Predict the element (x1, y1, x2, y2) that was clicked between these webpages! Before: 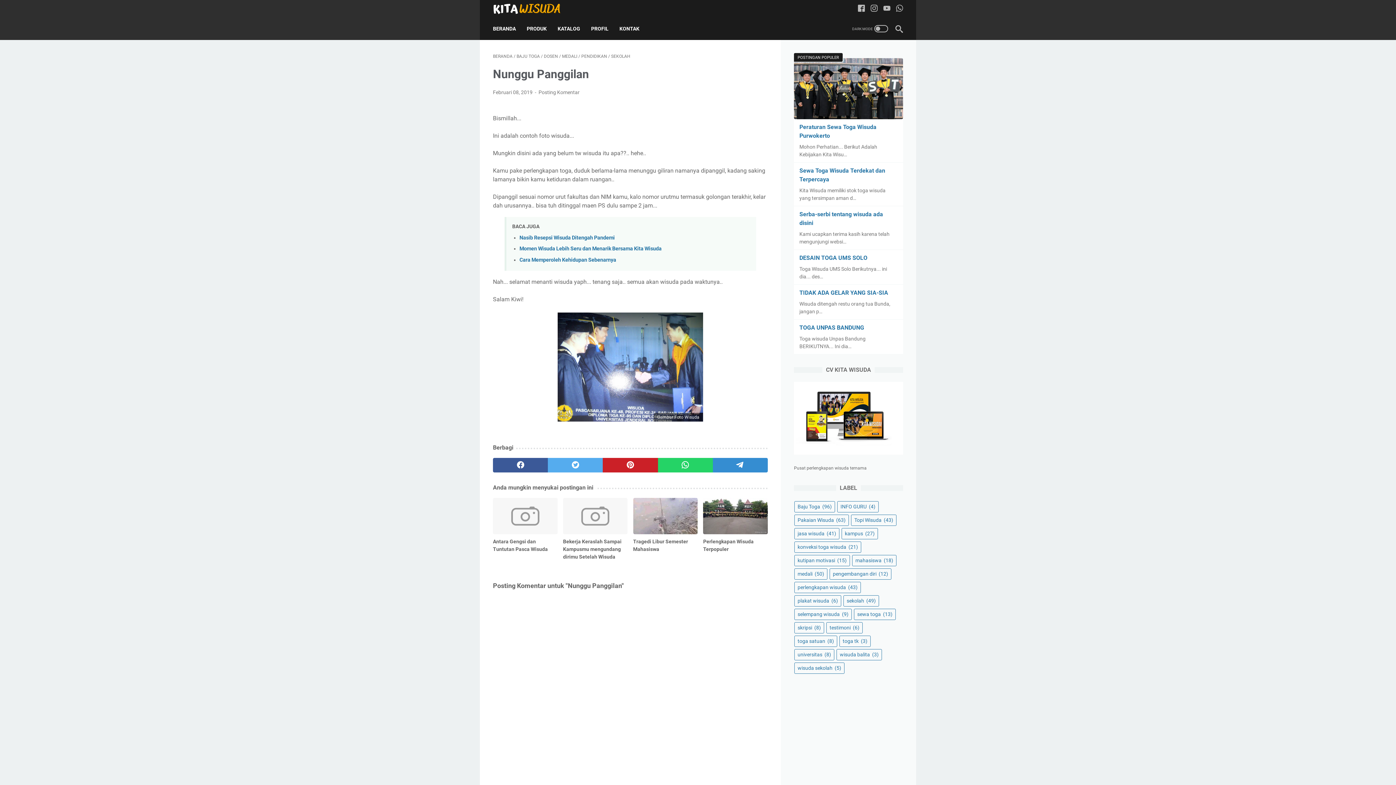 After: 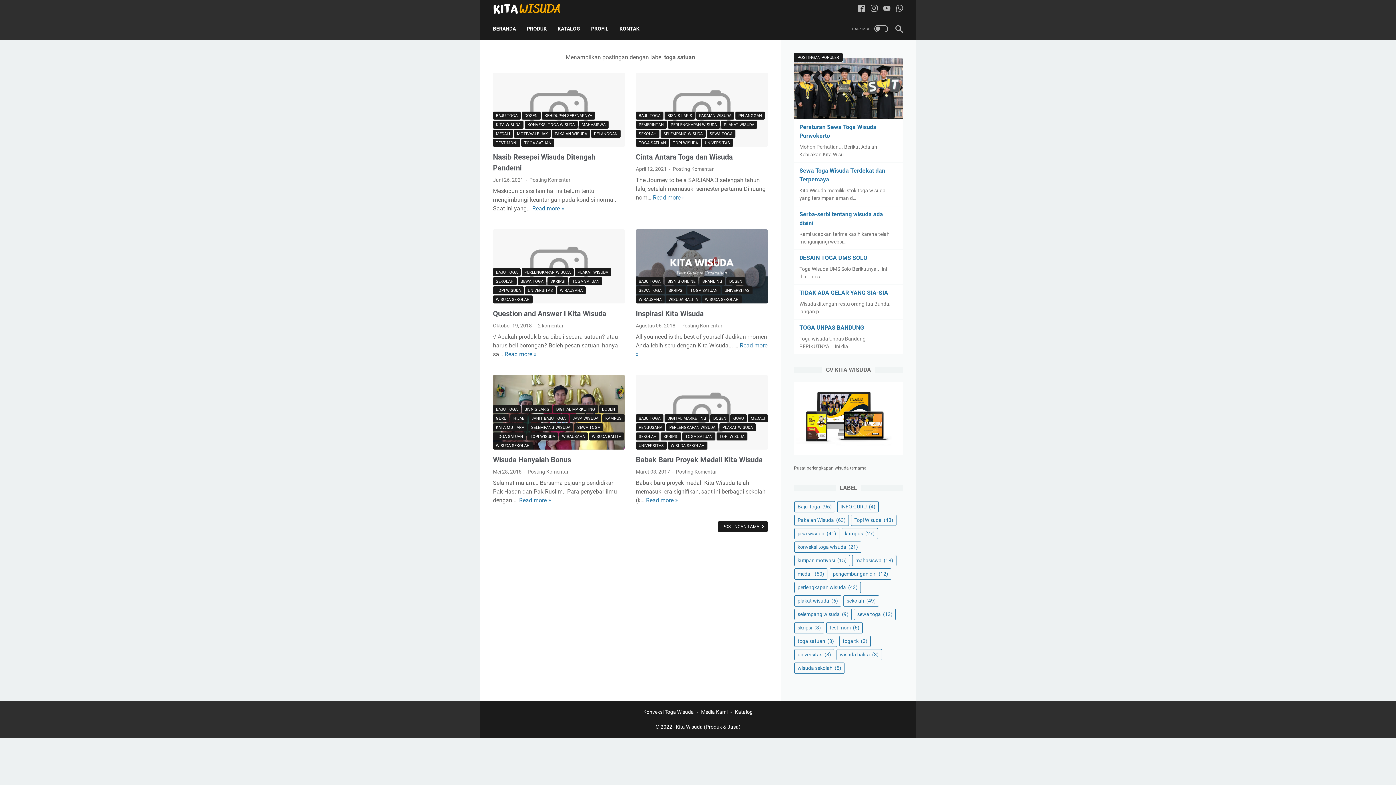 Action: bbox: (794, 636, 837, 647) label: toga satuan (8)